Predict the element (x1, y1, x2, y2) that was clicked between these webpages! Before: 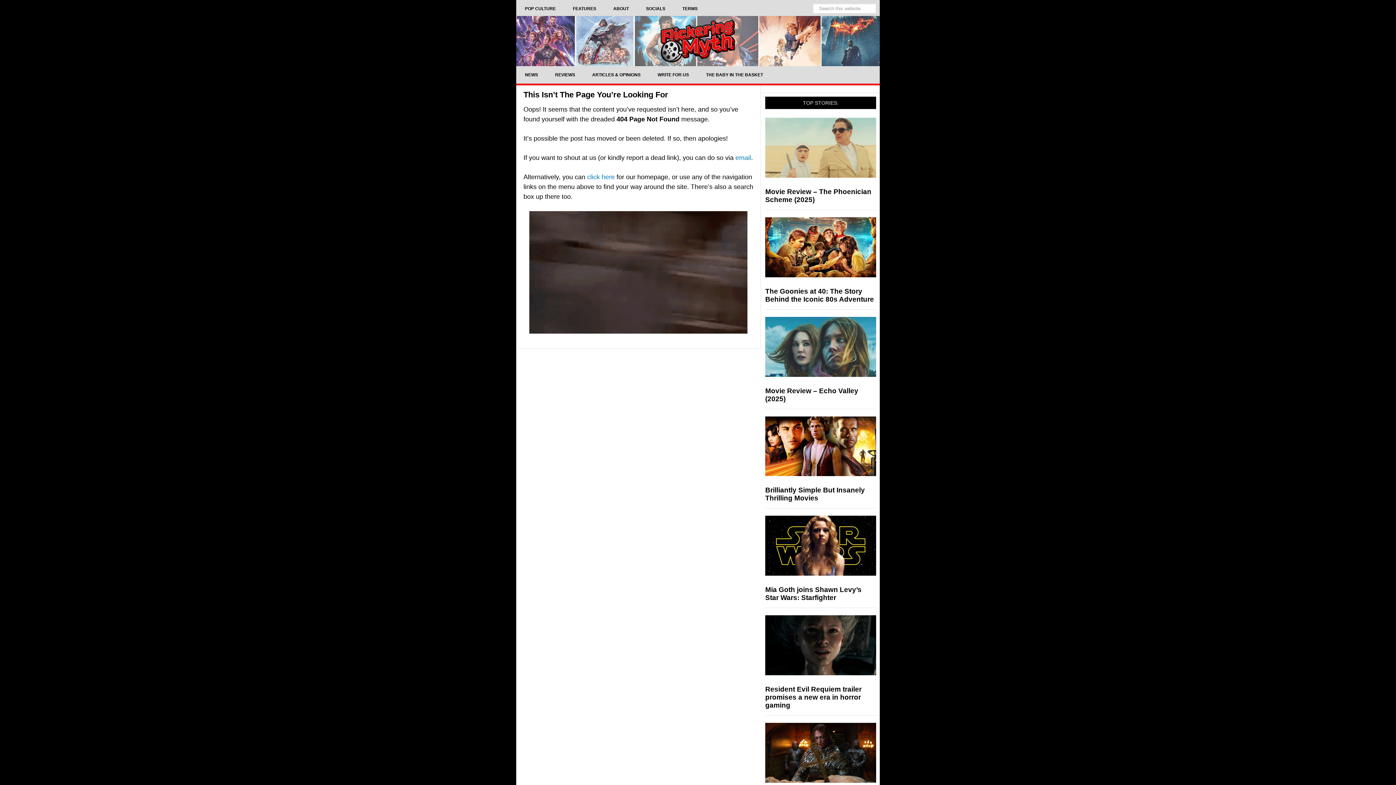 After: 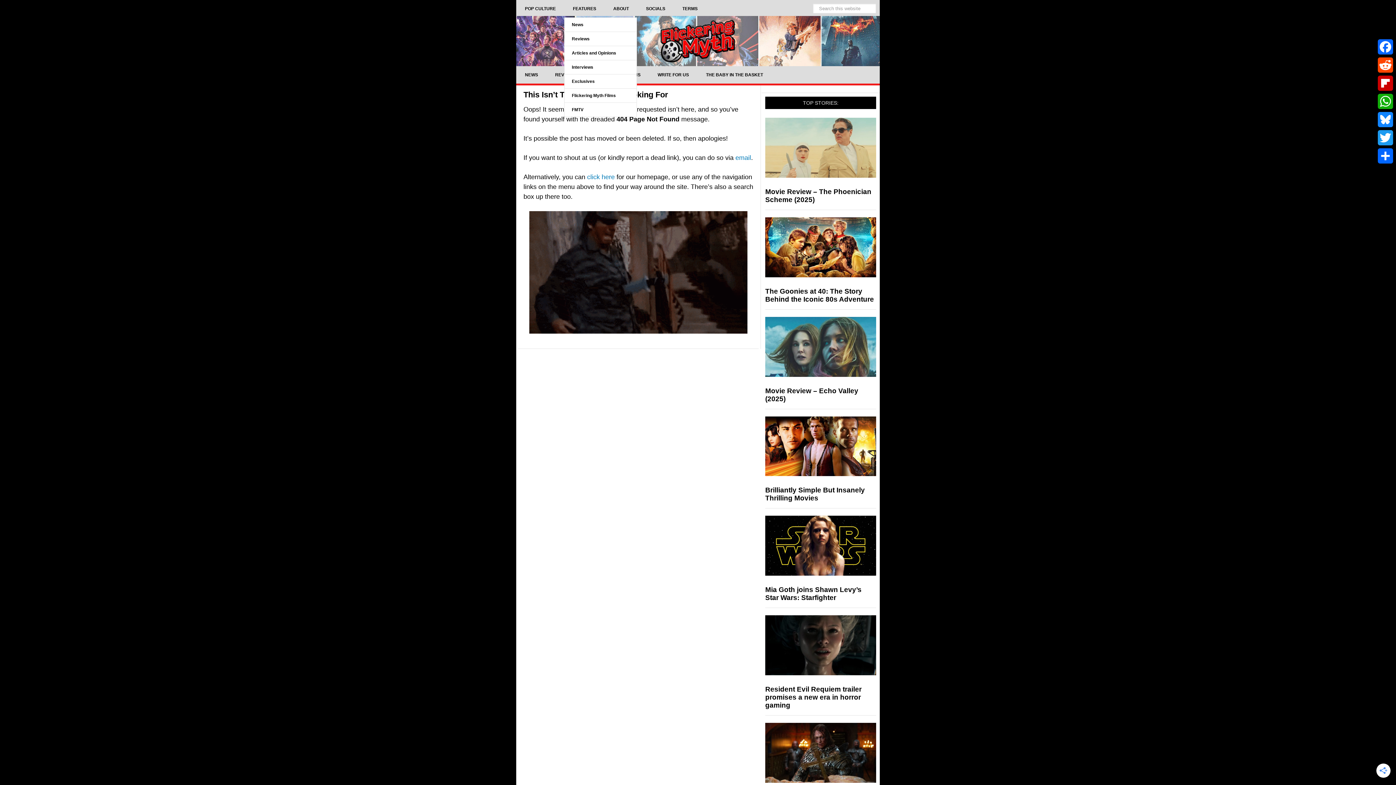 Action: bbox: (564, 0, 605, 17) label: FEATURES